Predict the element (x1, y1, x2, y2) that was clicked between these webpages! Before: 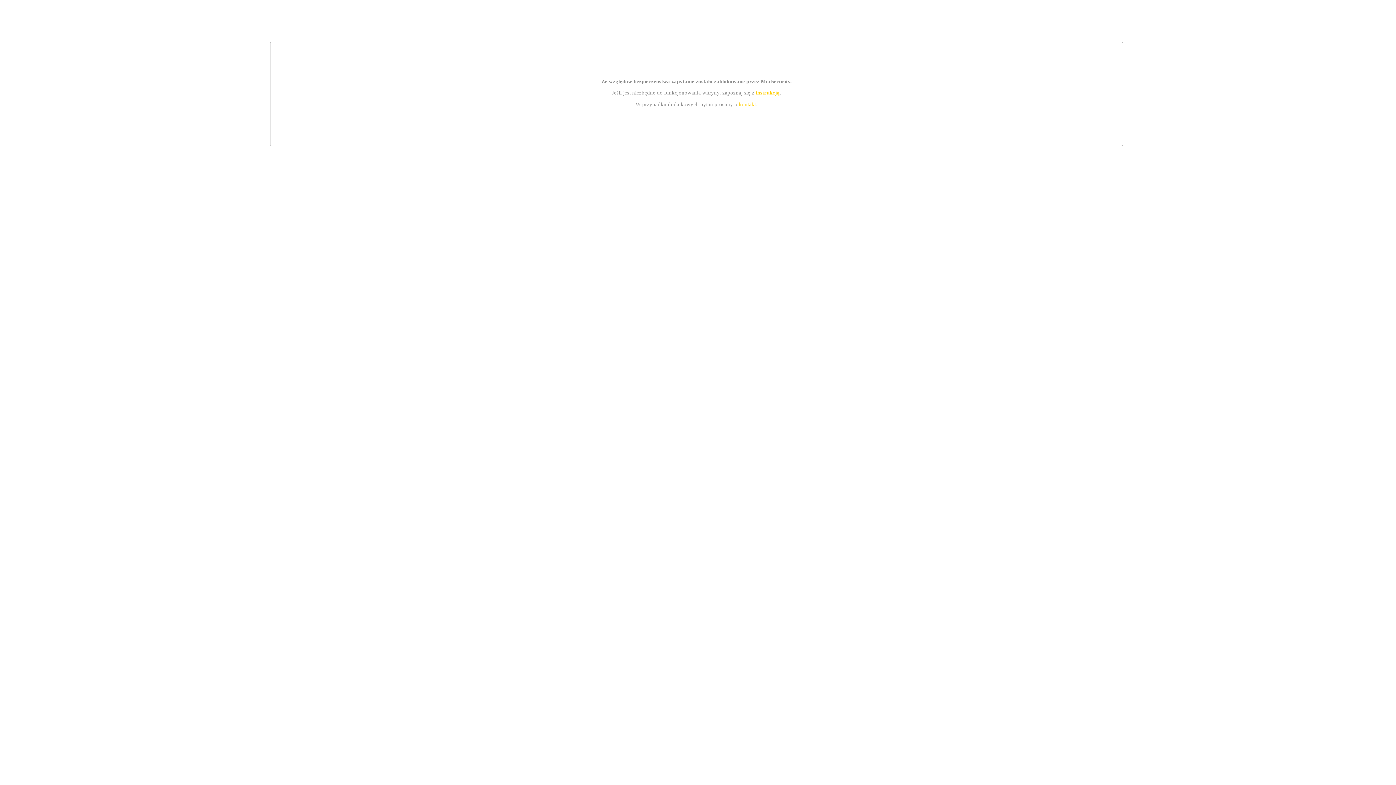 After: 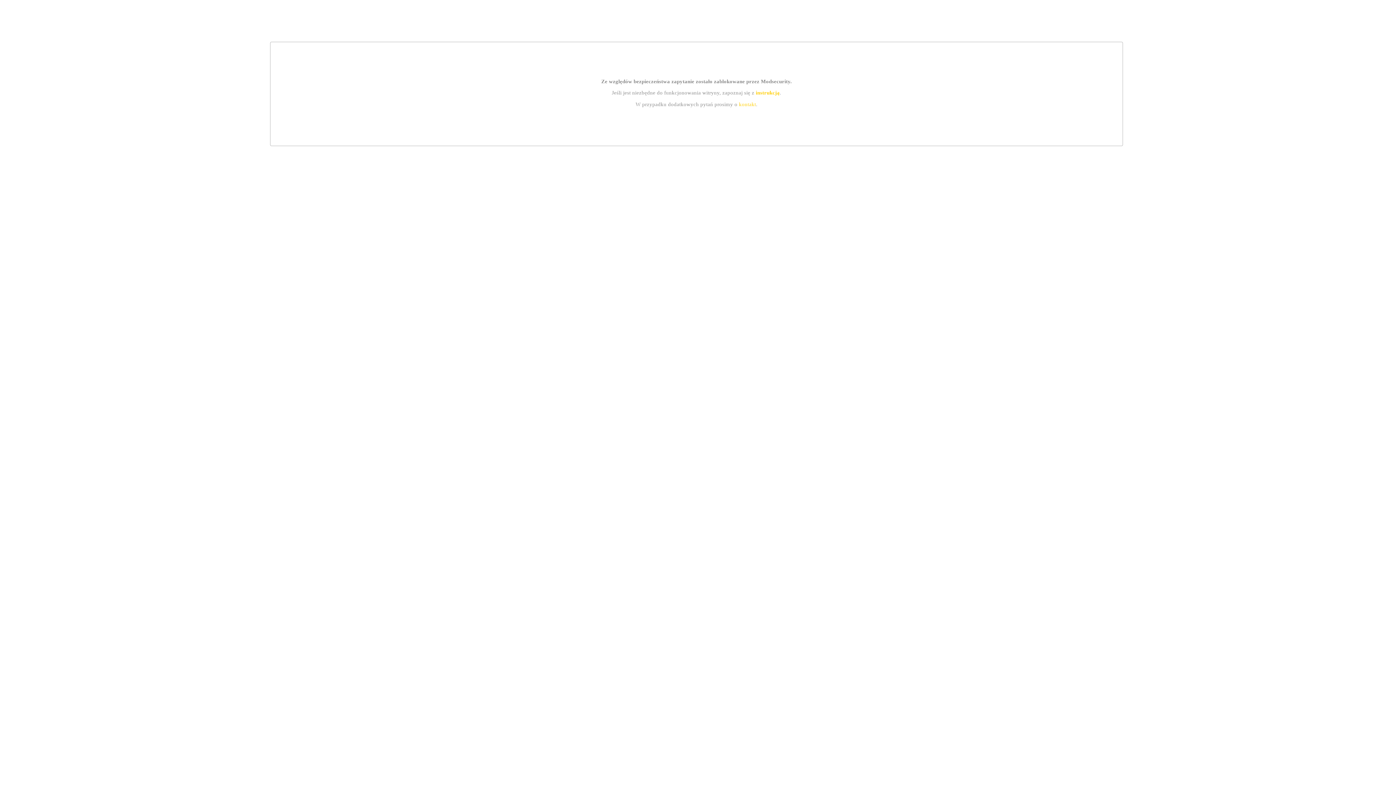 Action: label: instrukcją bbox: (755, 89, 779, 95)